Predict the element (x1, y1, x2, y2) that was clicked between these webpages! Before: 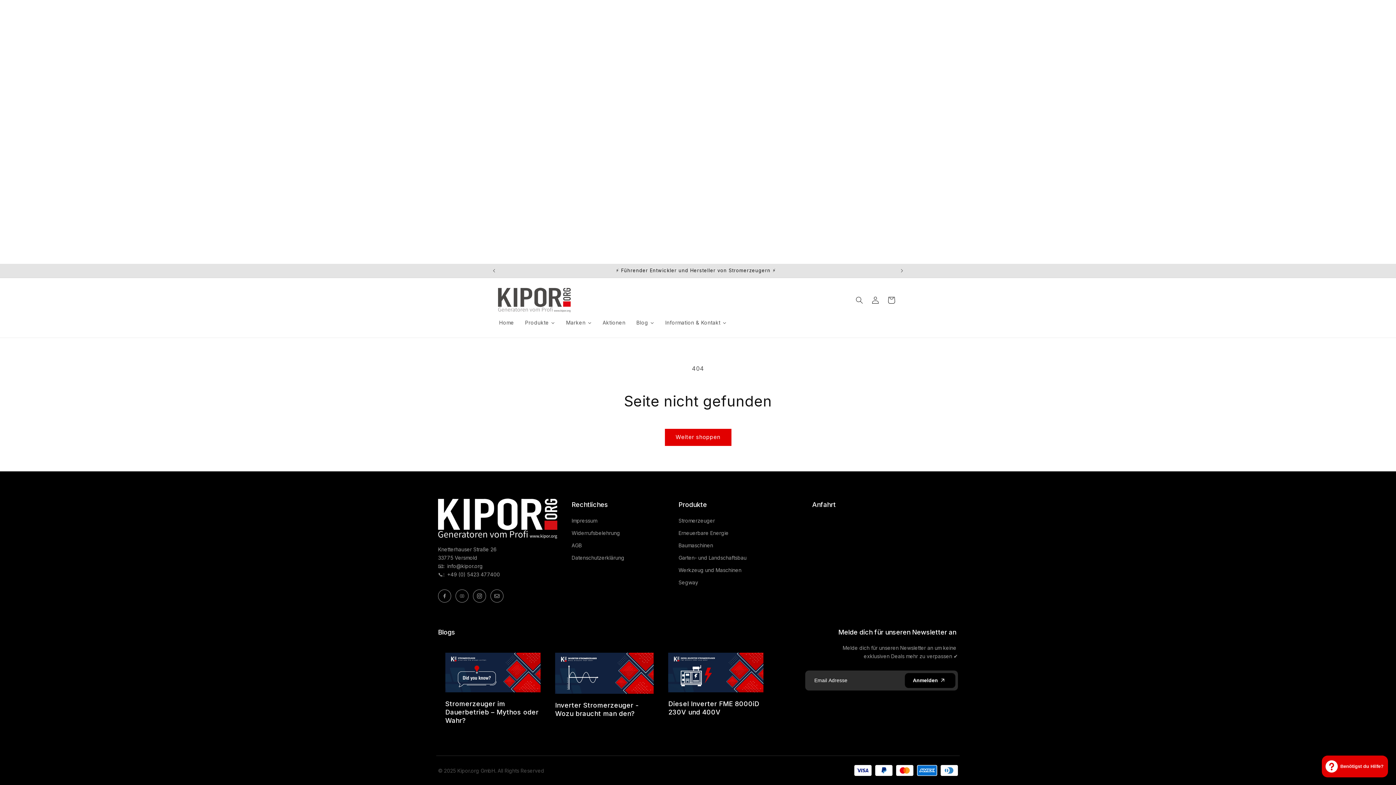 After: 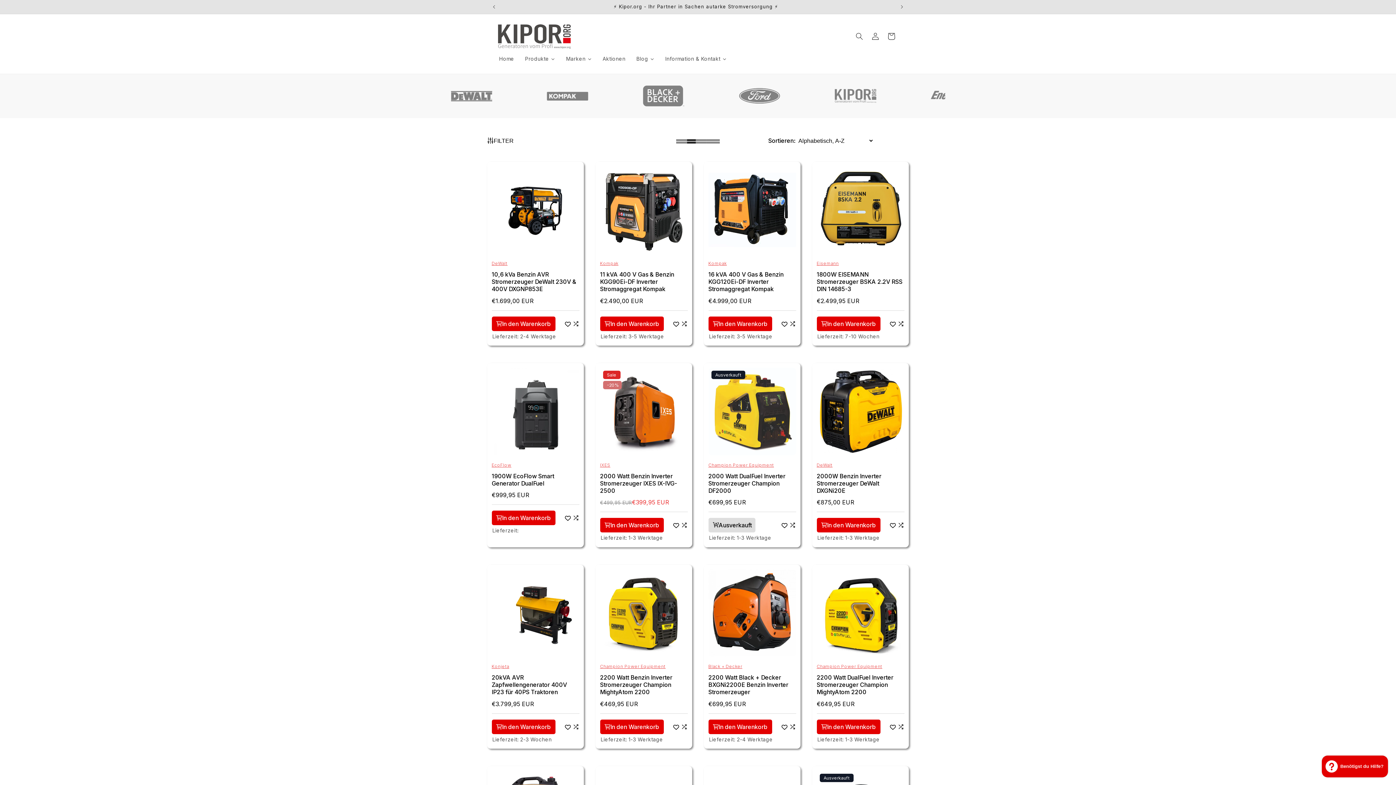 Action: bbox: (664, 429, 731, 446) label: Weiter shoppen